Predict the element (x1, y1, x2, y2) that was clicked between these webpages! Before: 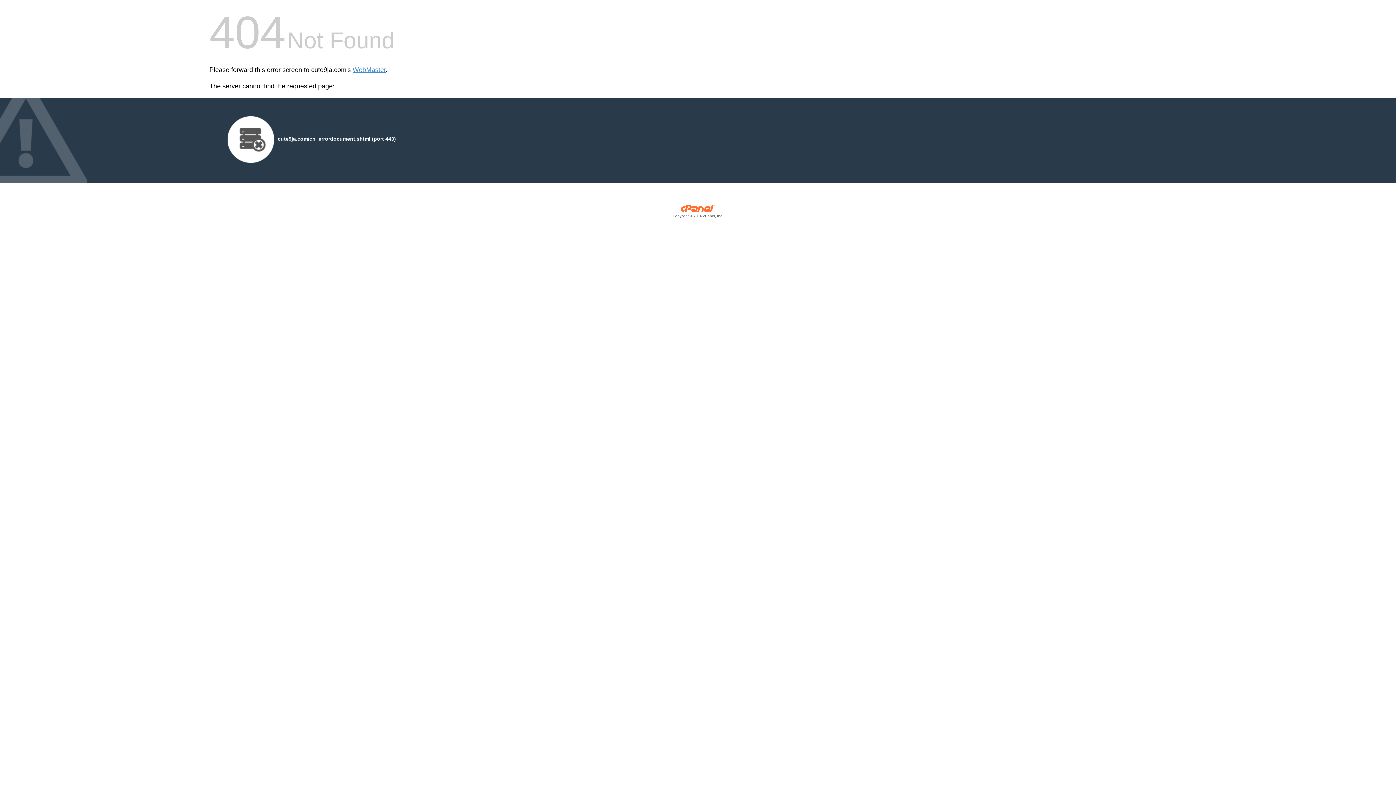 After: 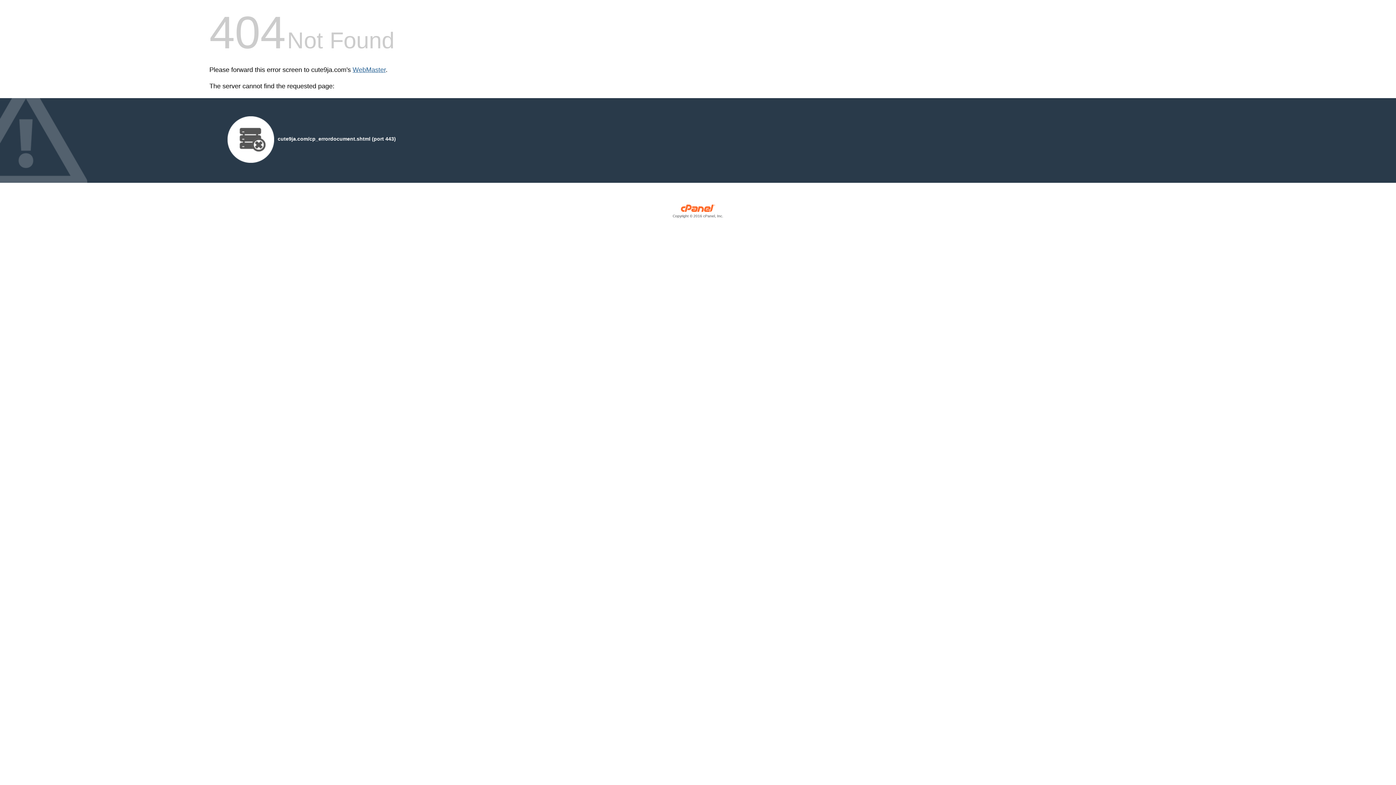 Action: label: WebMaster bbox: (352, 66, 385, 73)